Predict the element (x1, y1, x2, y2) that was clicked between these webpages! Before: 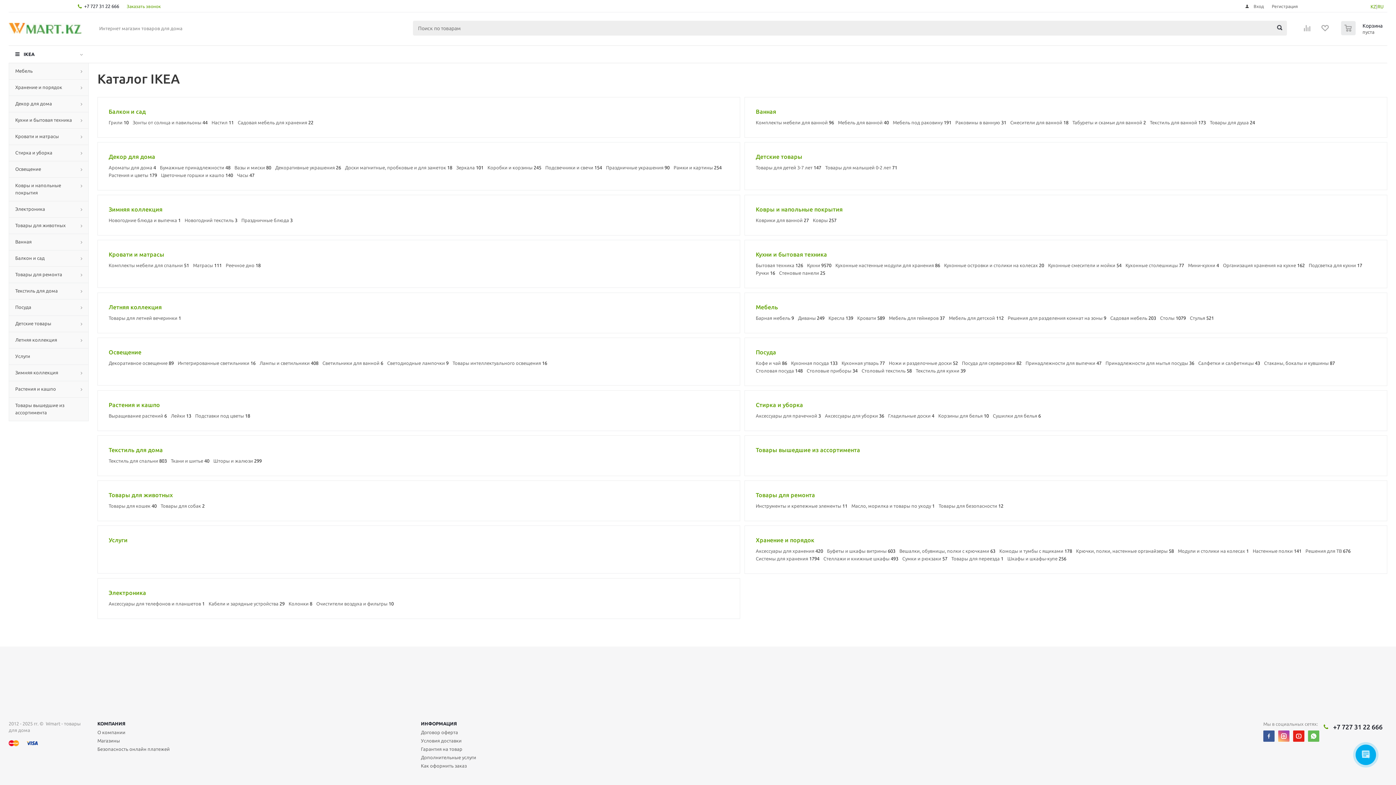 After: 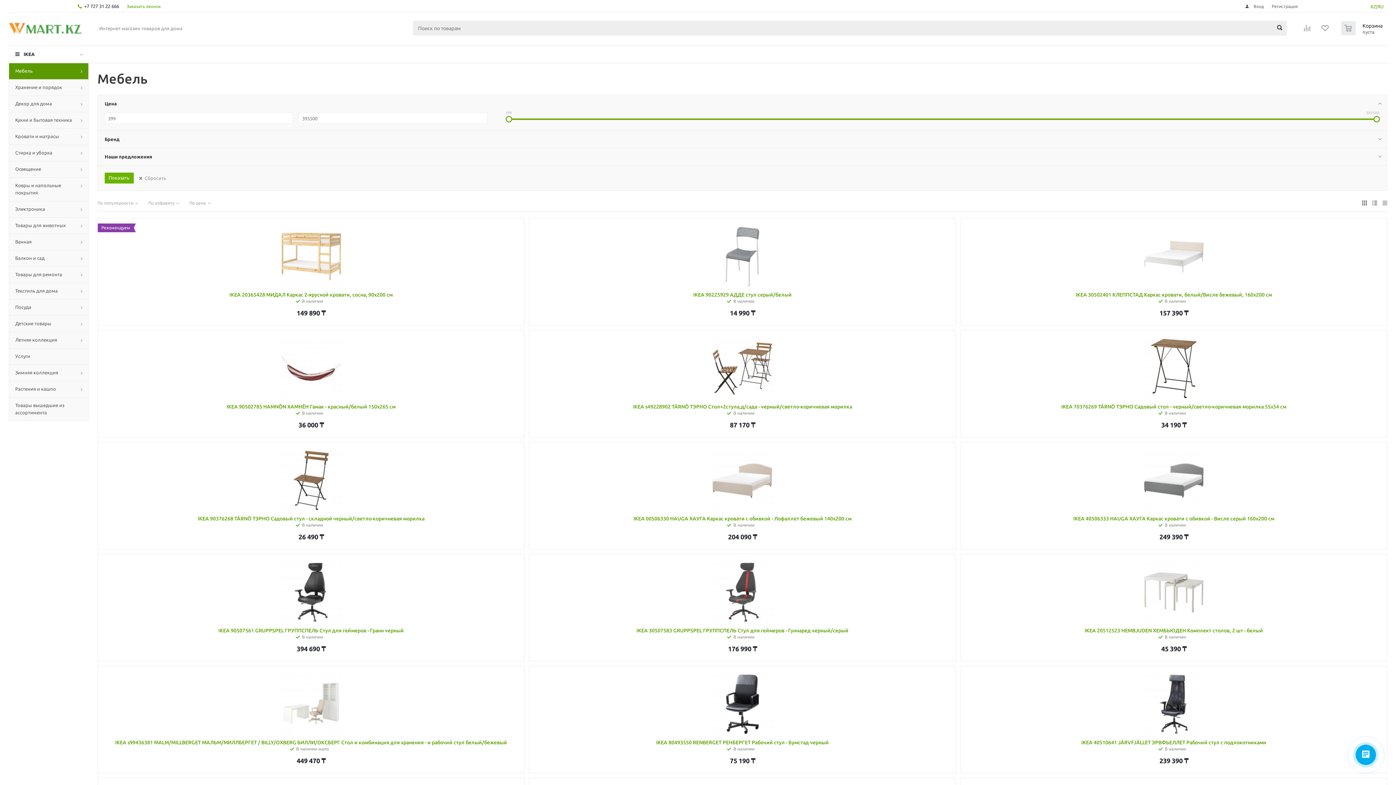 Action: label: Мебель bbox: (8, 63, 88, 79)